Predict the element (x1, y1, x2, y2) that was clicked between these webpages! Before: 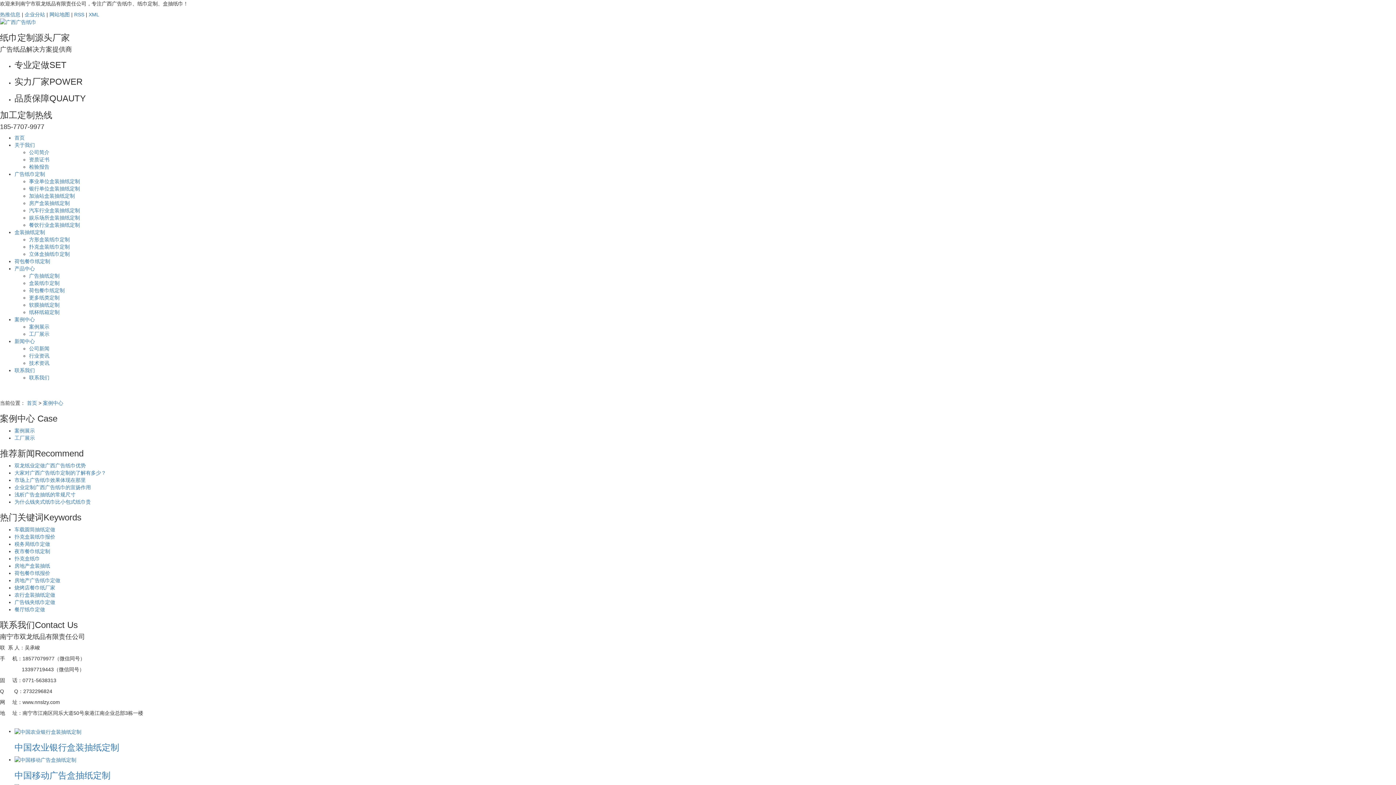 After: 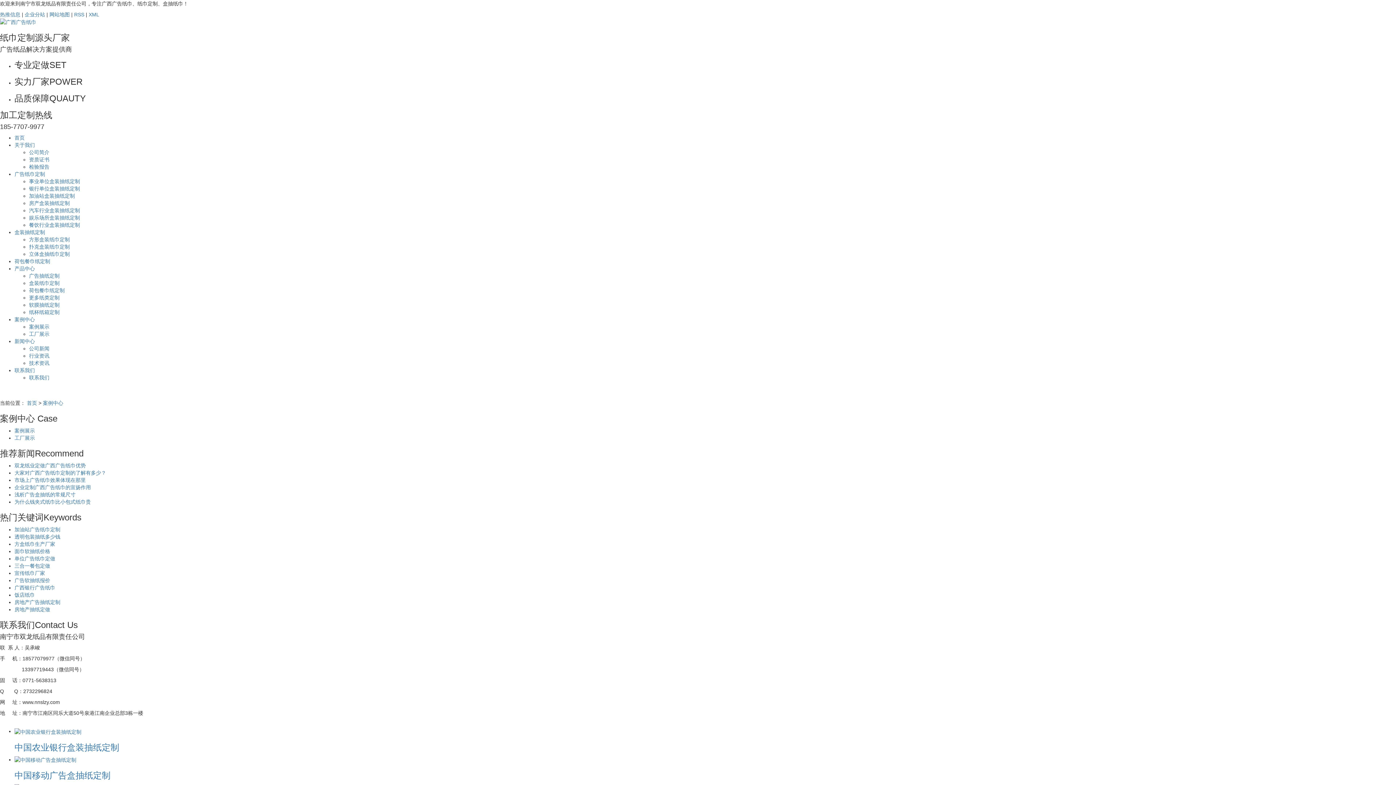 Action: label: 案例中心 bbox: (42, 400, 63, 406)